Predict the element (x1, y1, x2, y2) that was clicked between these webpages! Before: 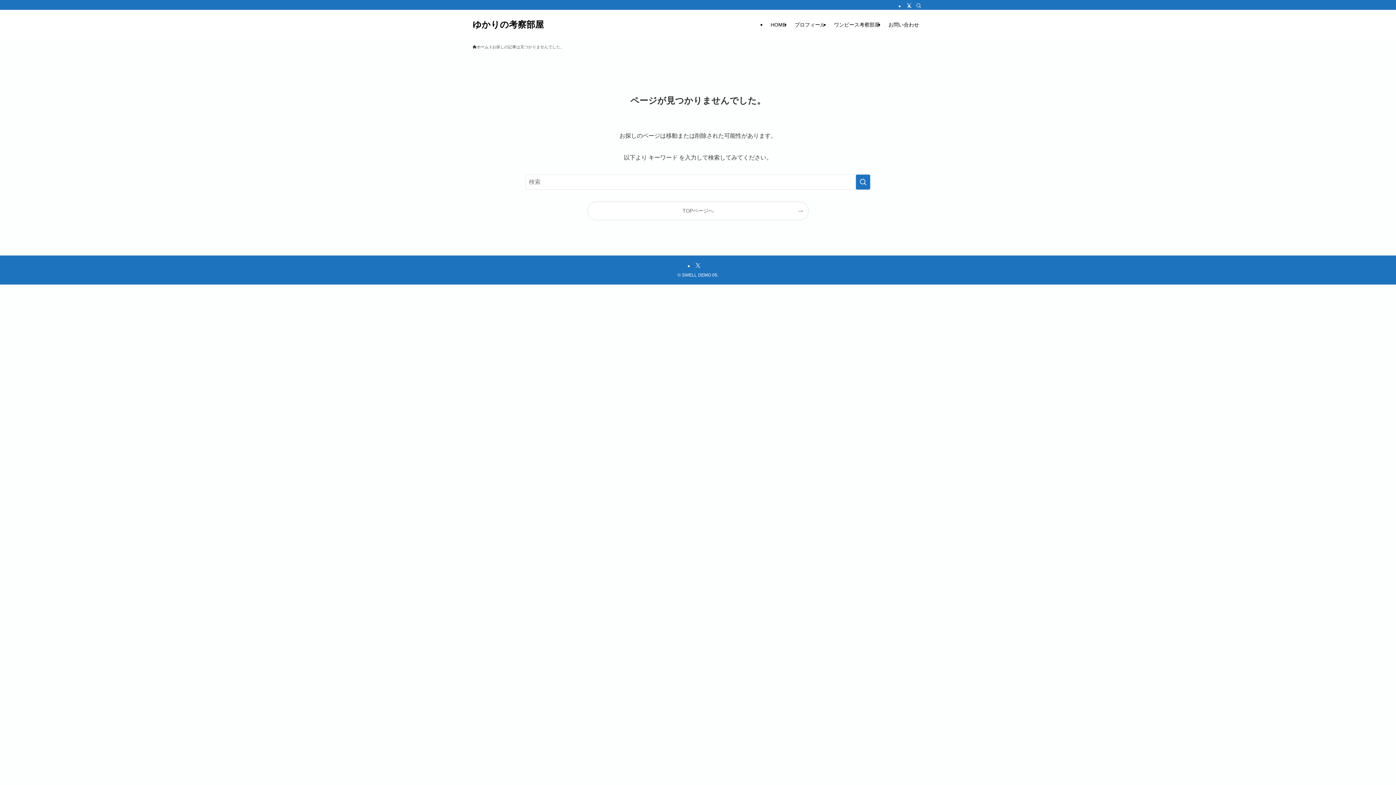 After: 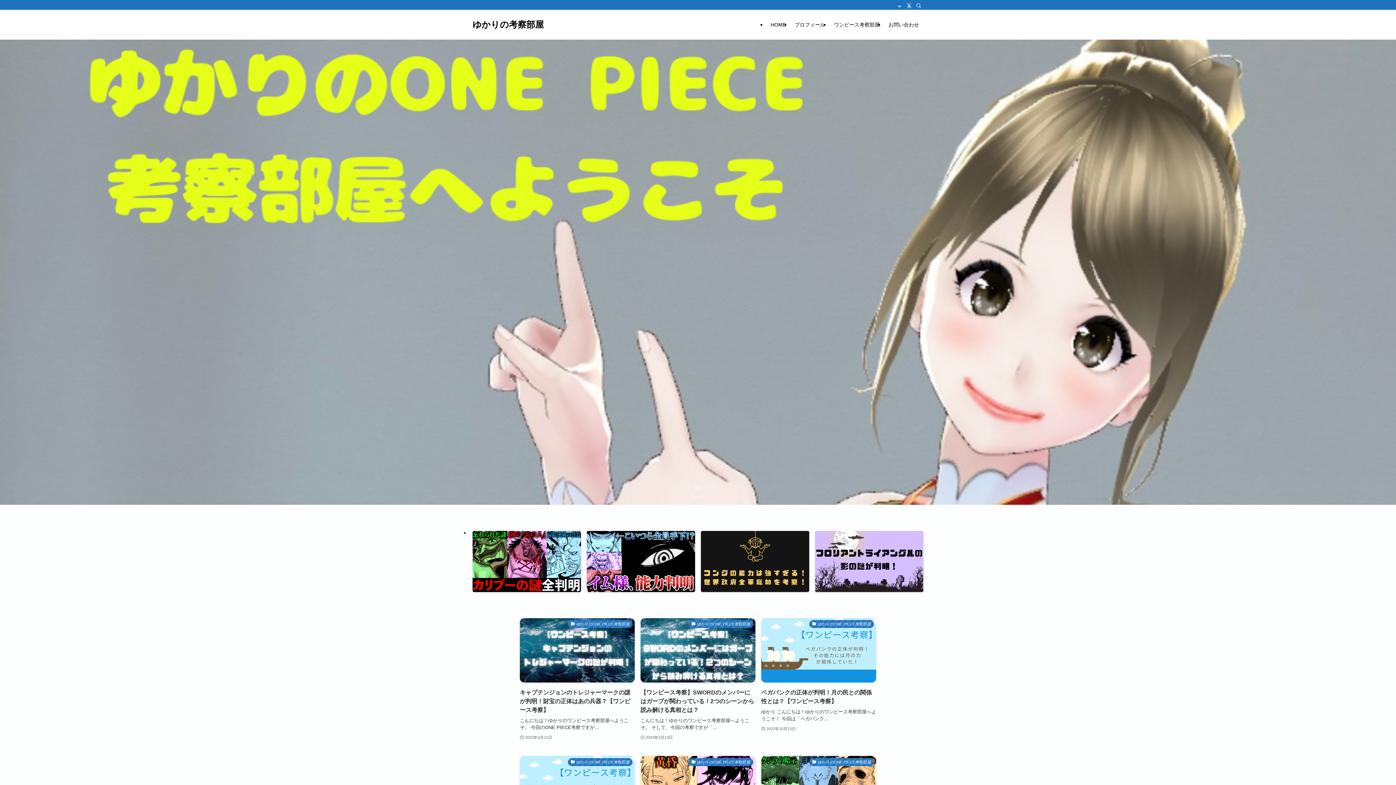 Action: label: ゆかりの考察部屋 bbox: (472, 20, 544, 29)